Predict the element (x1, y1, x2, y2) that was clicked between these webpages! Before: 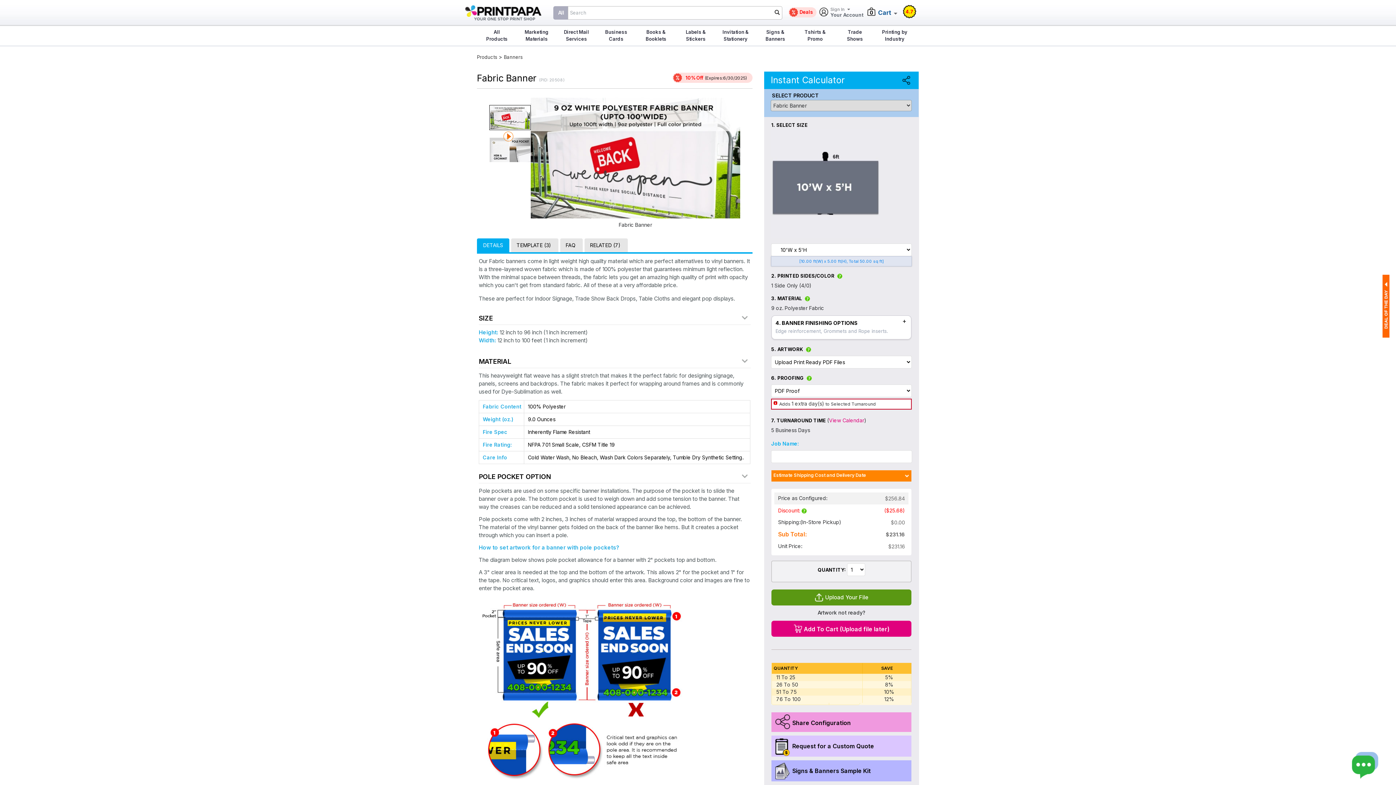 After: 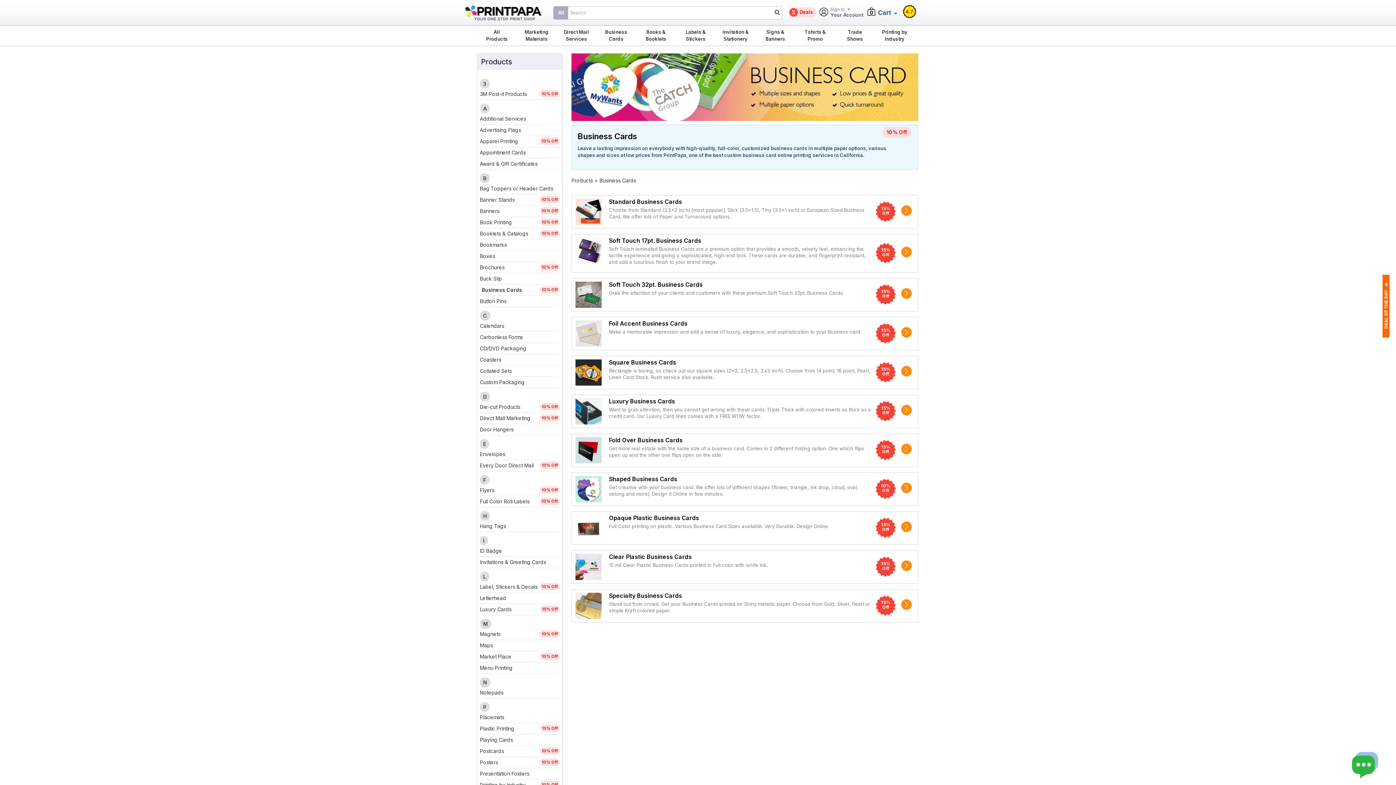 Action: label: Business Cards bbox: (596, 25, 636, 45)